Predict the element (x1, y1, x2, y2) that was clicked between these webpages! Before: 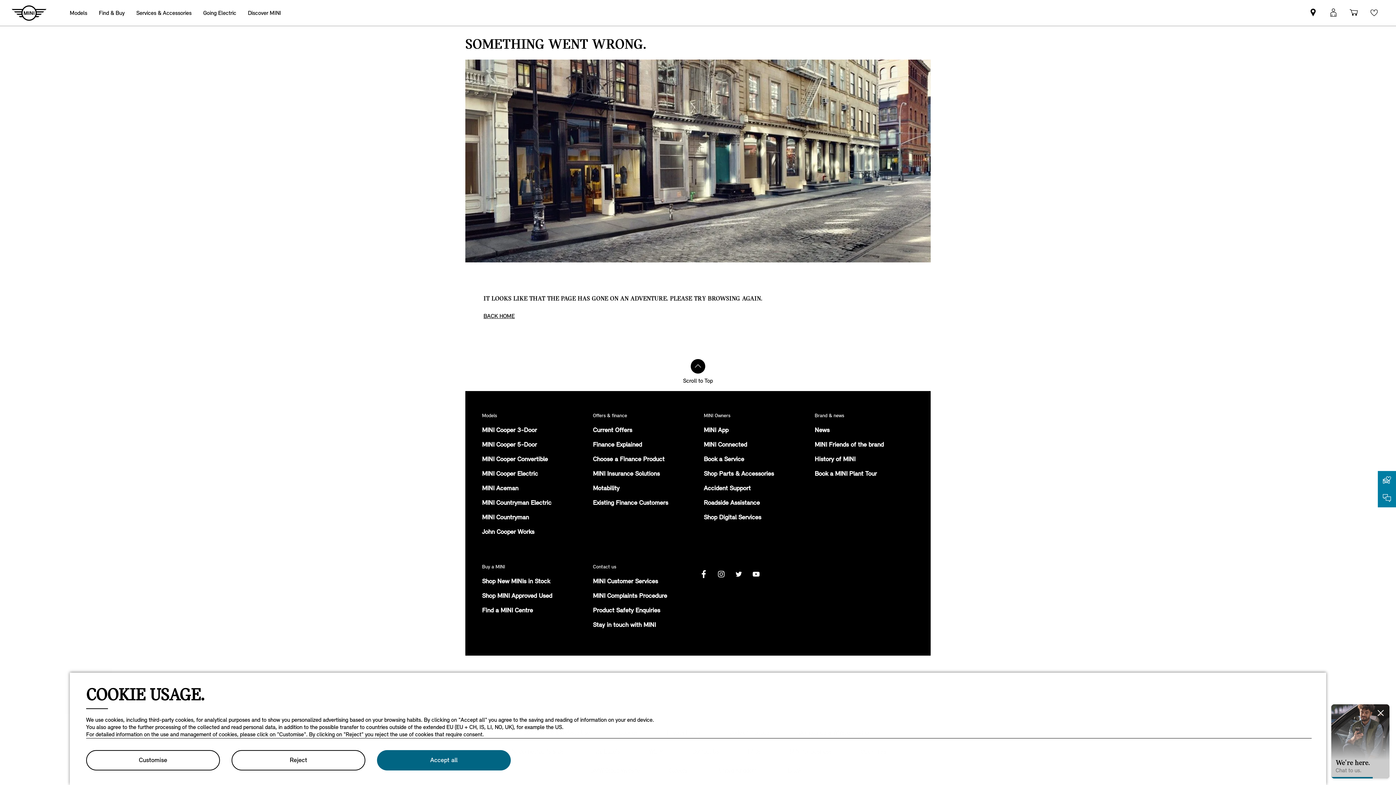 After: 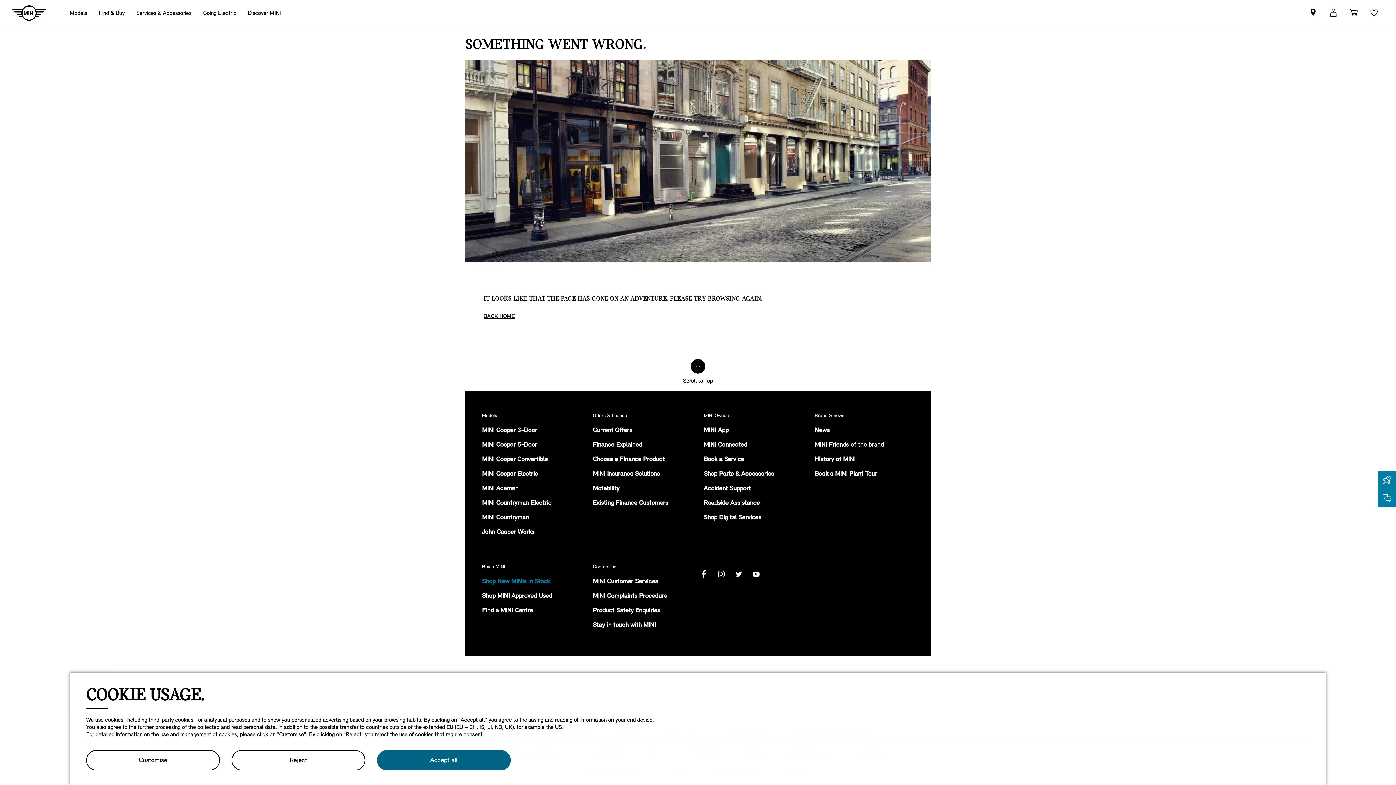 Action: bbox: (482, 577, 550, 586) label: Shop New MINIs in Stock